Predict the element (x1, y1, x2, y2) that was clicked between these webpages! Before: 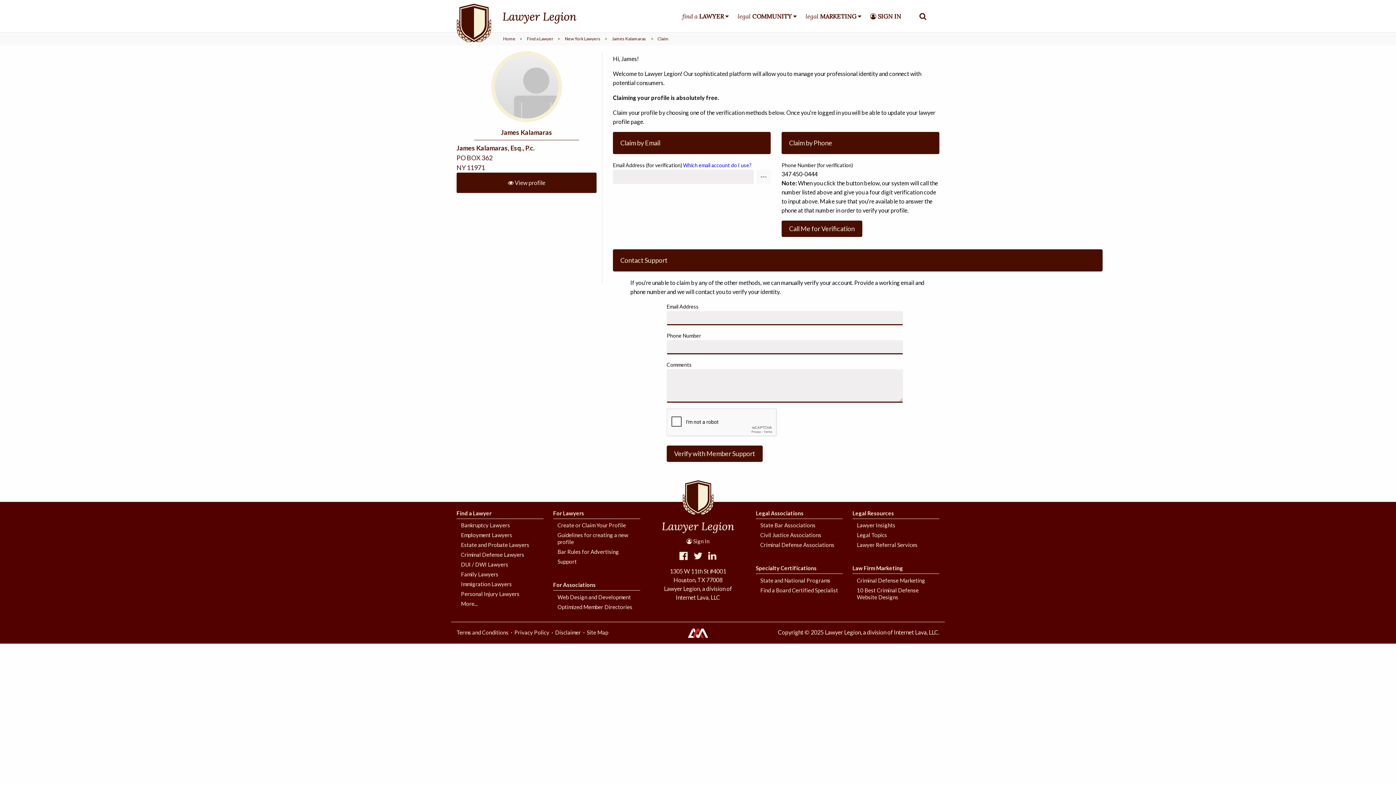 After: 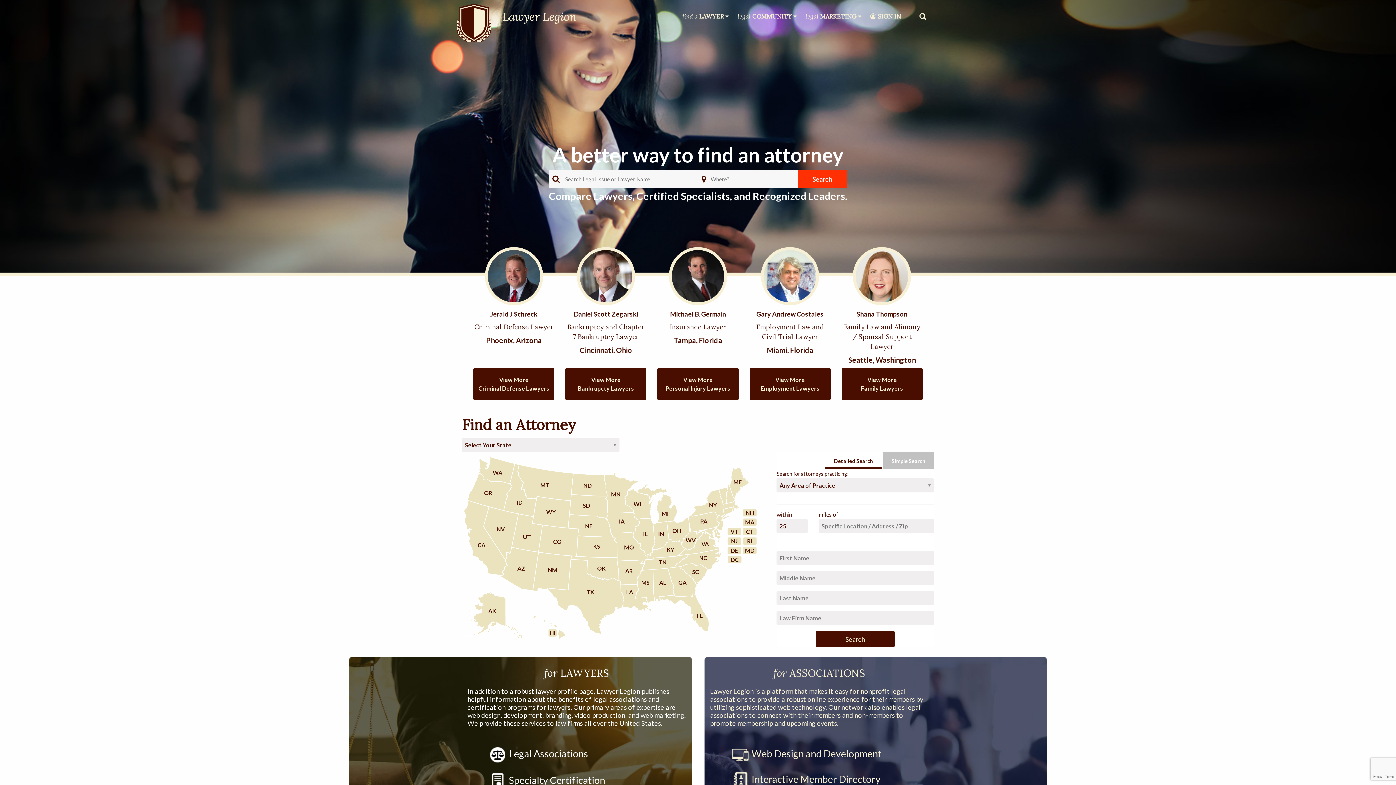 Action: bbox: (662, 522, 734, 533)